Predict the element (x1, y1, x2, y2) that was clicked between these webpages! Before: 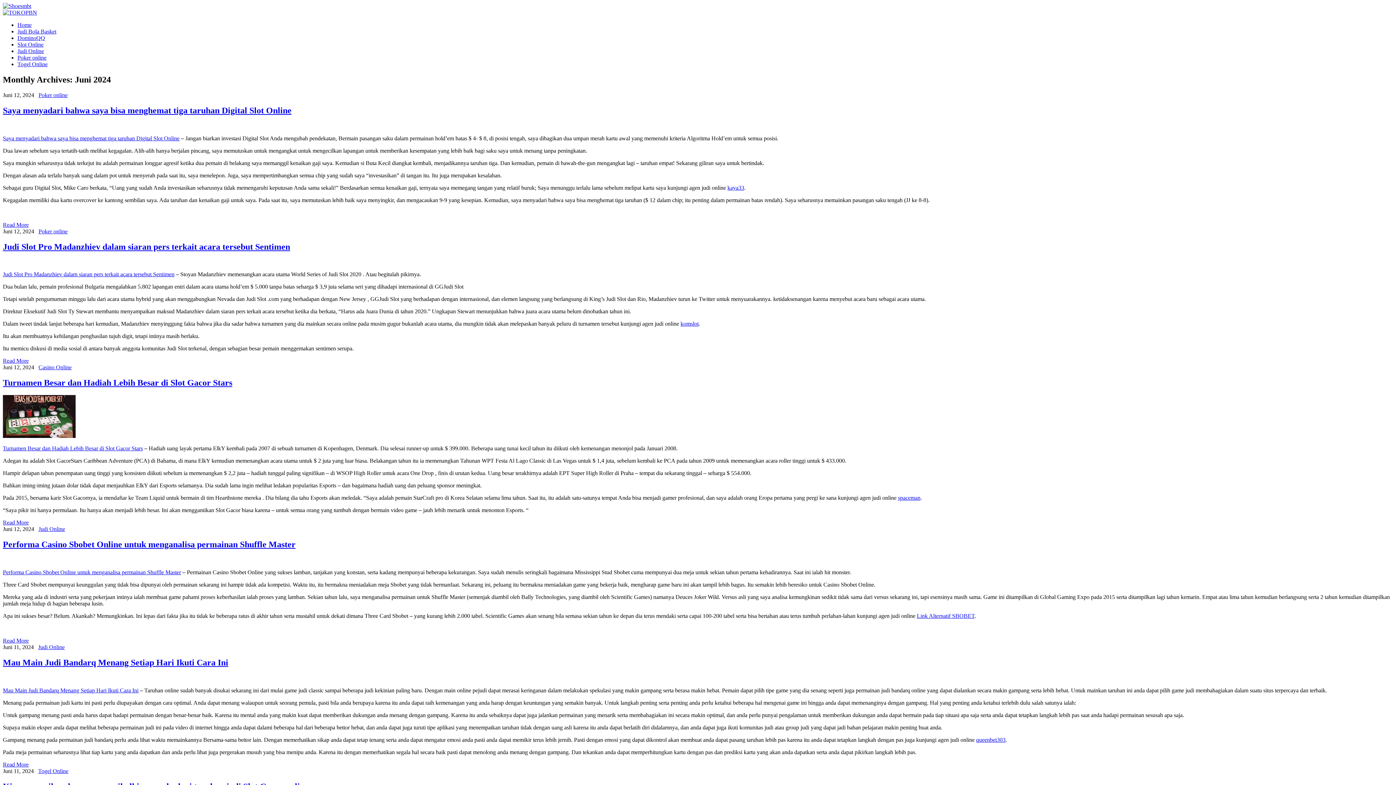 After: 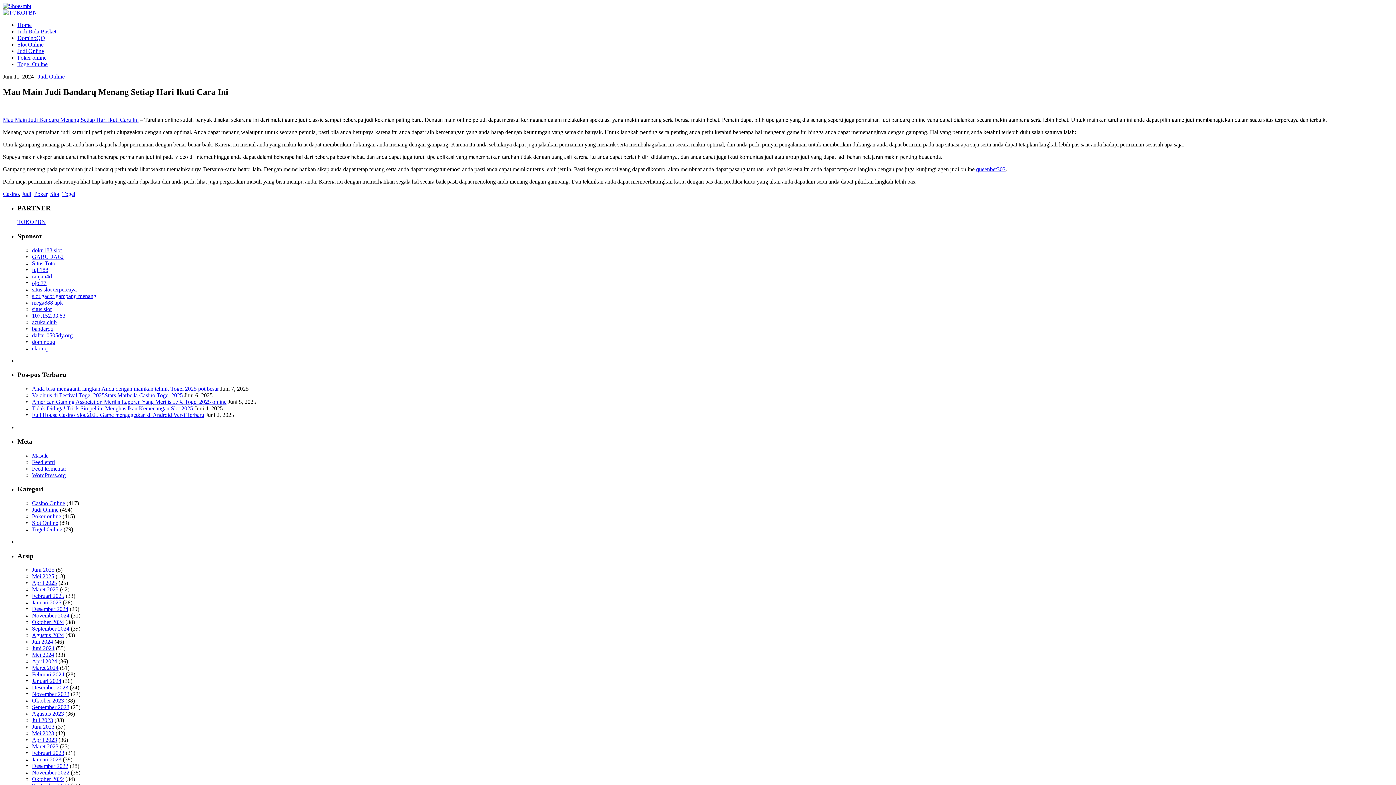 Action: label: Read More bbox: (2, 761, 28, 767)